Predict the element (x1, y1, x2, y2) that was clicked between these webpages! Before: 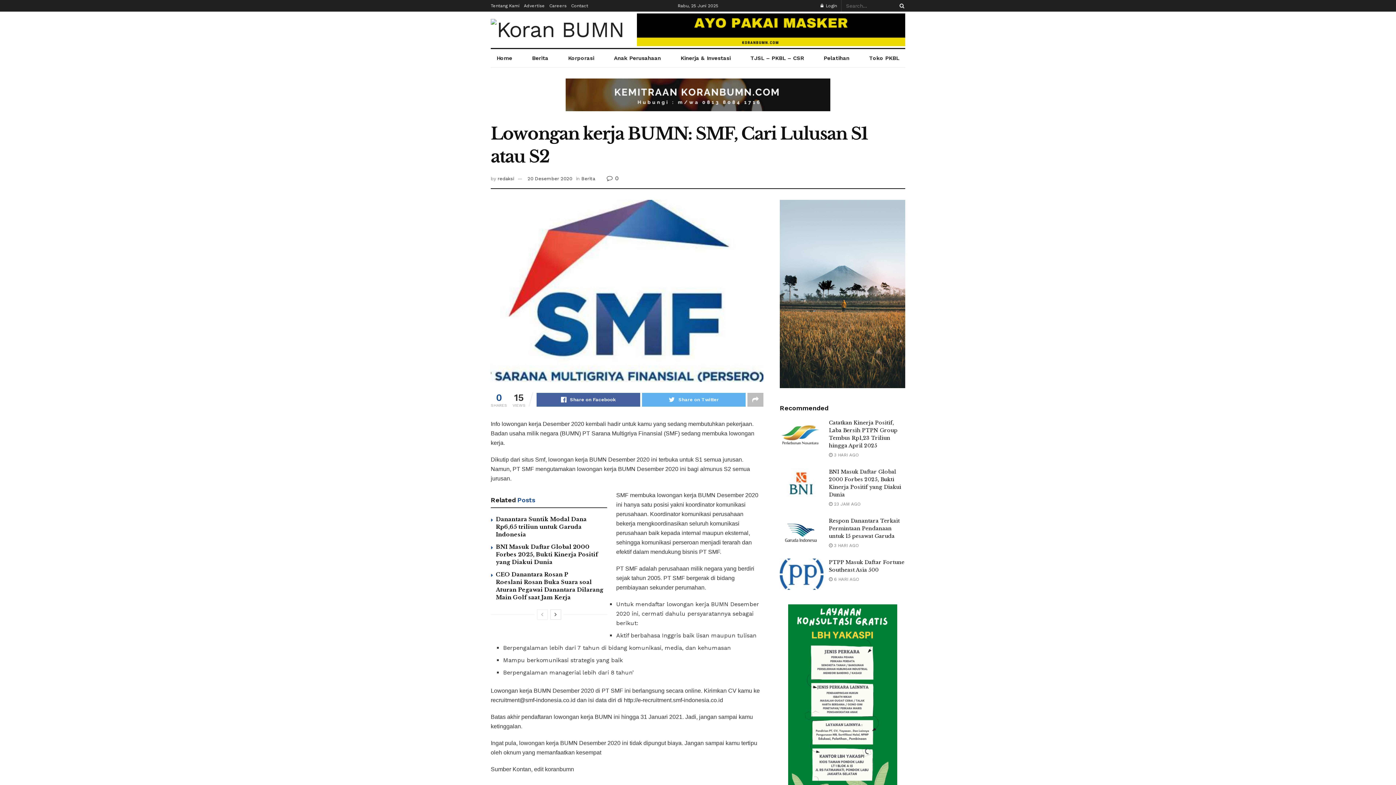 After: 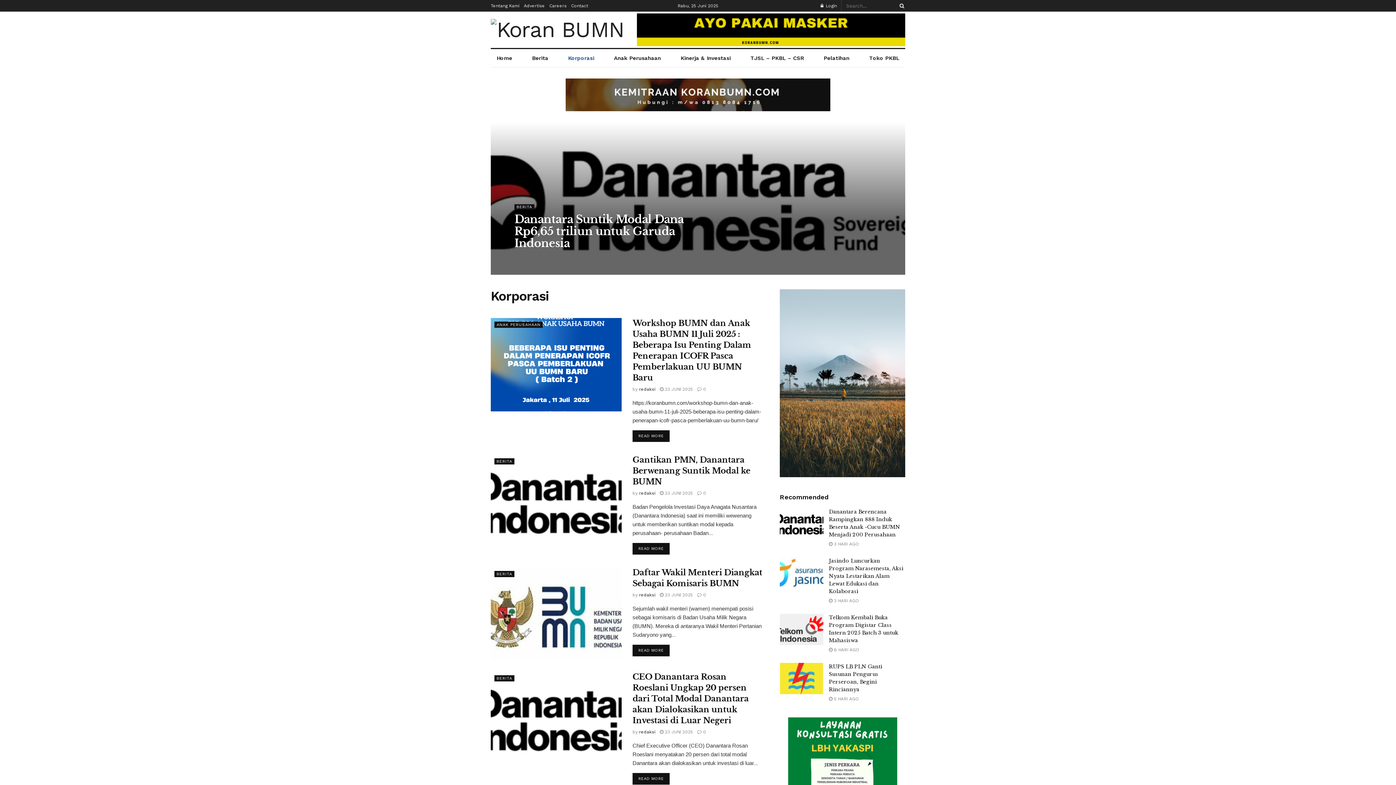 Action: label: Korporasi bbox: (562, 49, 600, 67)